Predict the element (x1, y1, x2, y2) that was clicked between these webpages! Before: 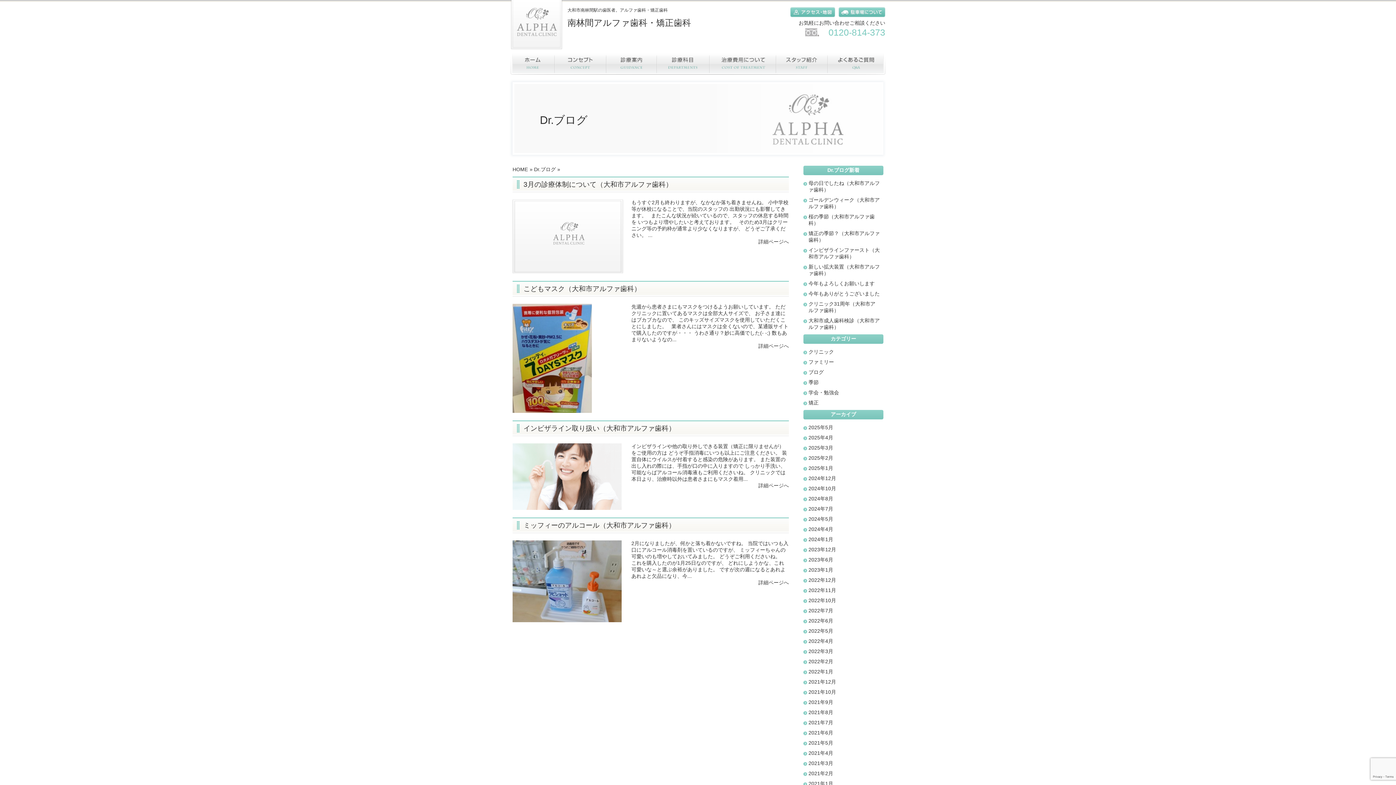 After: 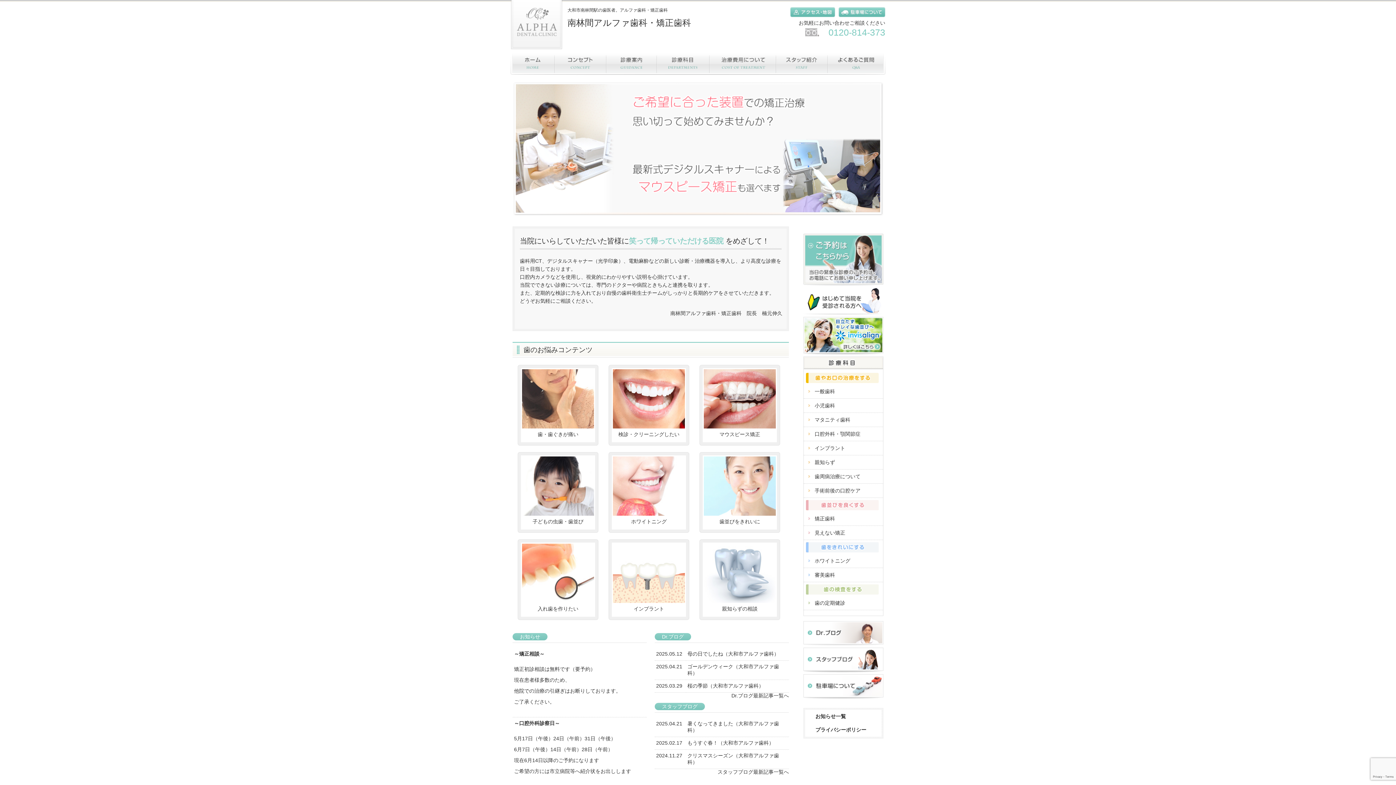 Action: bbox: (510, 53, 555, 74)